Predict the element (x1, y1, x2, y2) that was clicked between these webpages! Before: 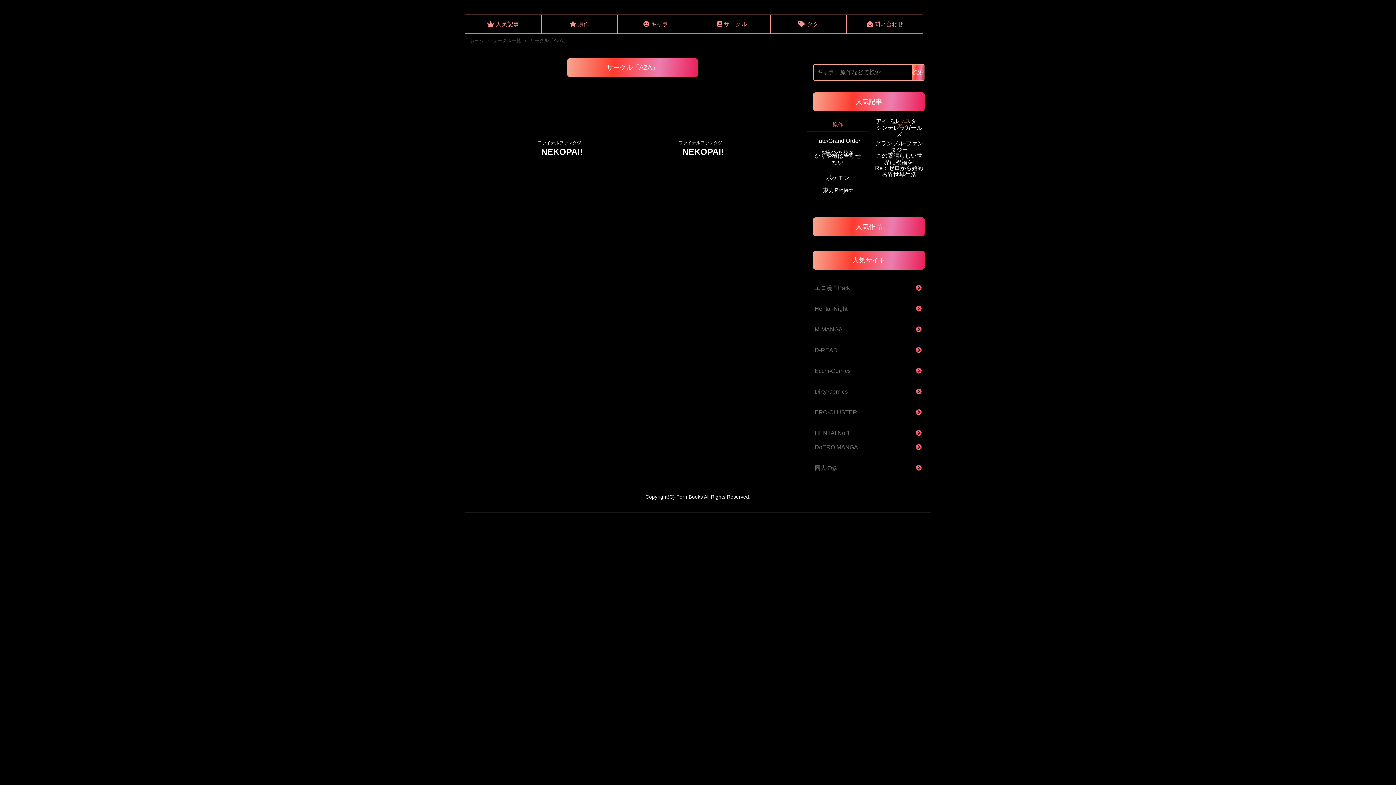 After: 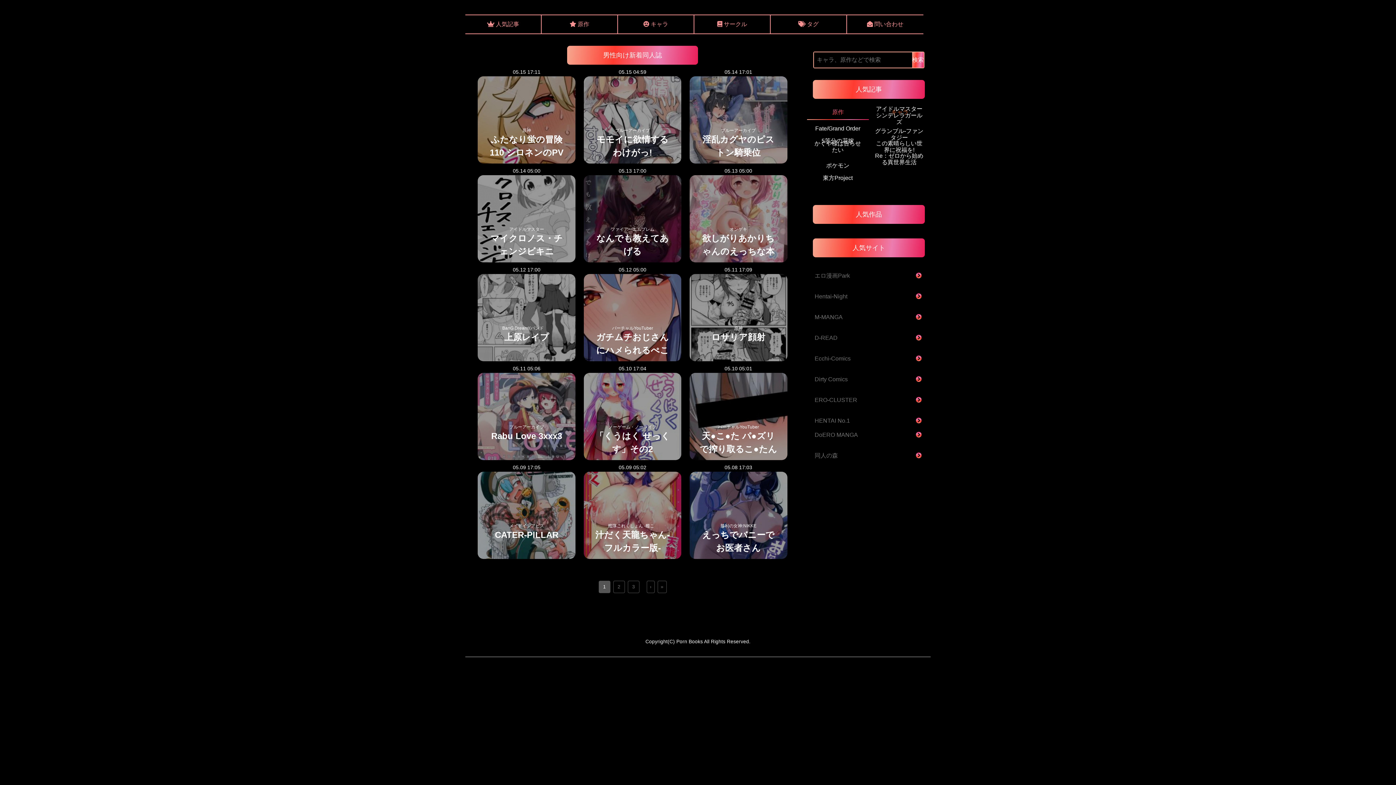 Action: bbox: (469, 37, 485, 43) label: ホーム 